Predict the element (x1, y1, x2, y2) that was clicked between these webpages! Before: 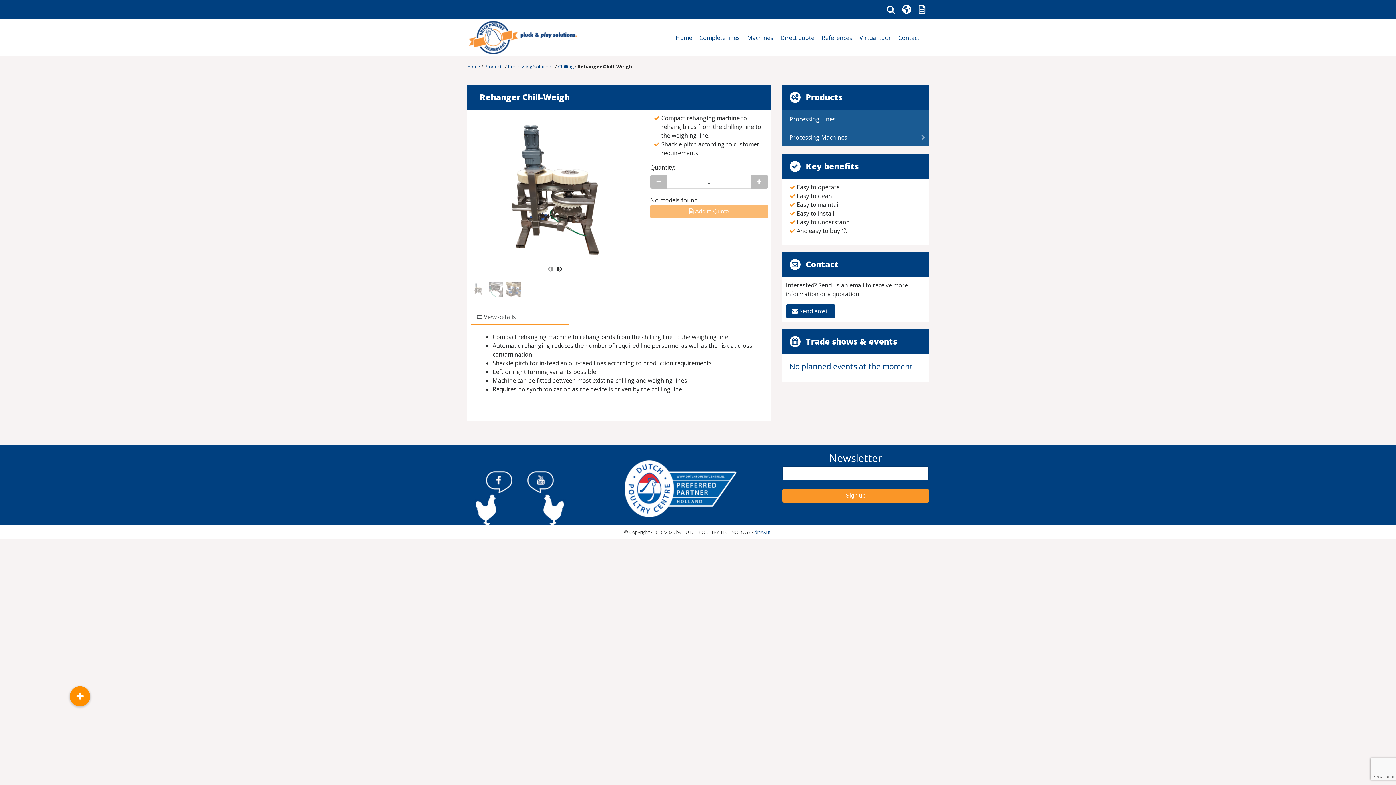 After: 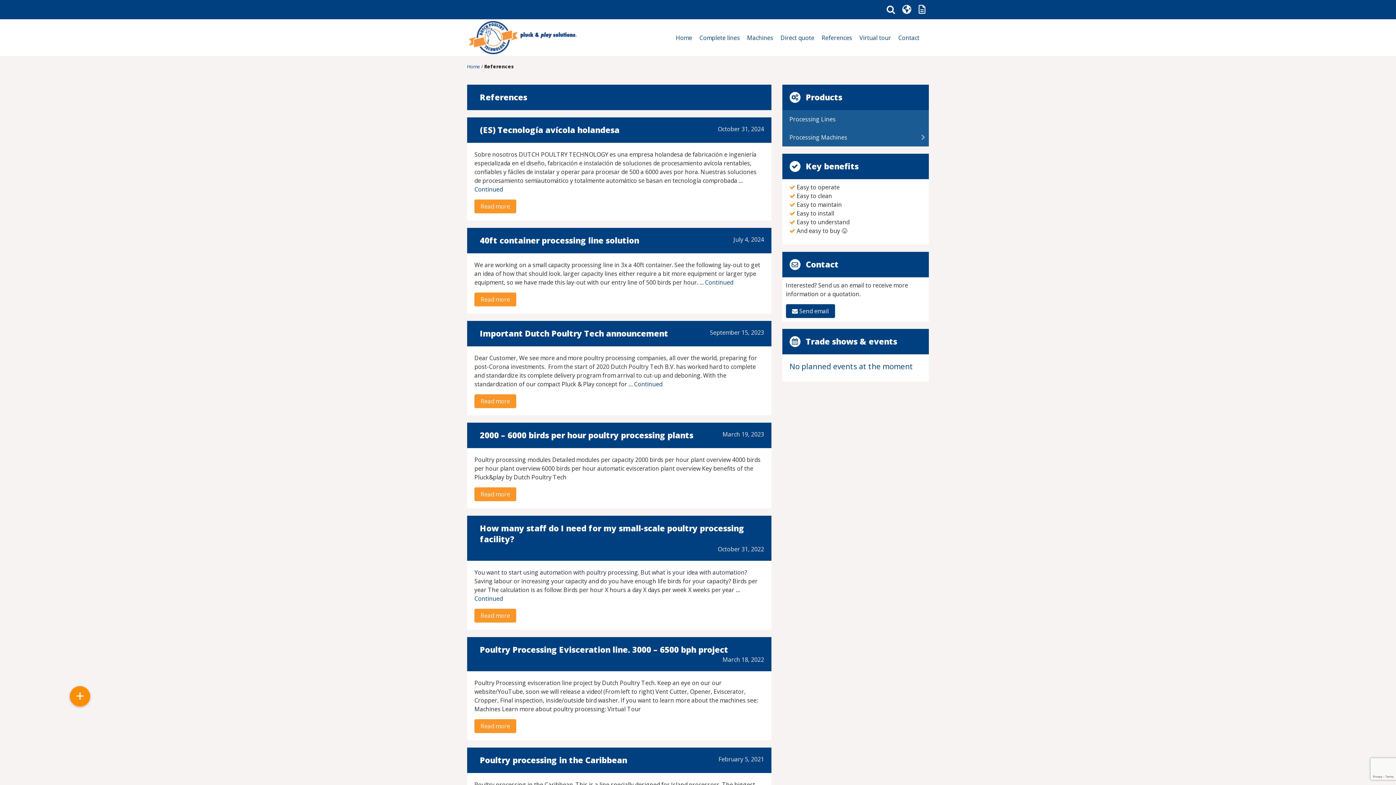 Action: label: References bbox: (818, 31, 855, 43)